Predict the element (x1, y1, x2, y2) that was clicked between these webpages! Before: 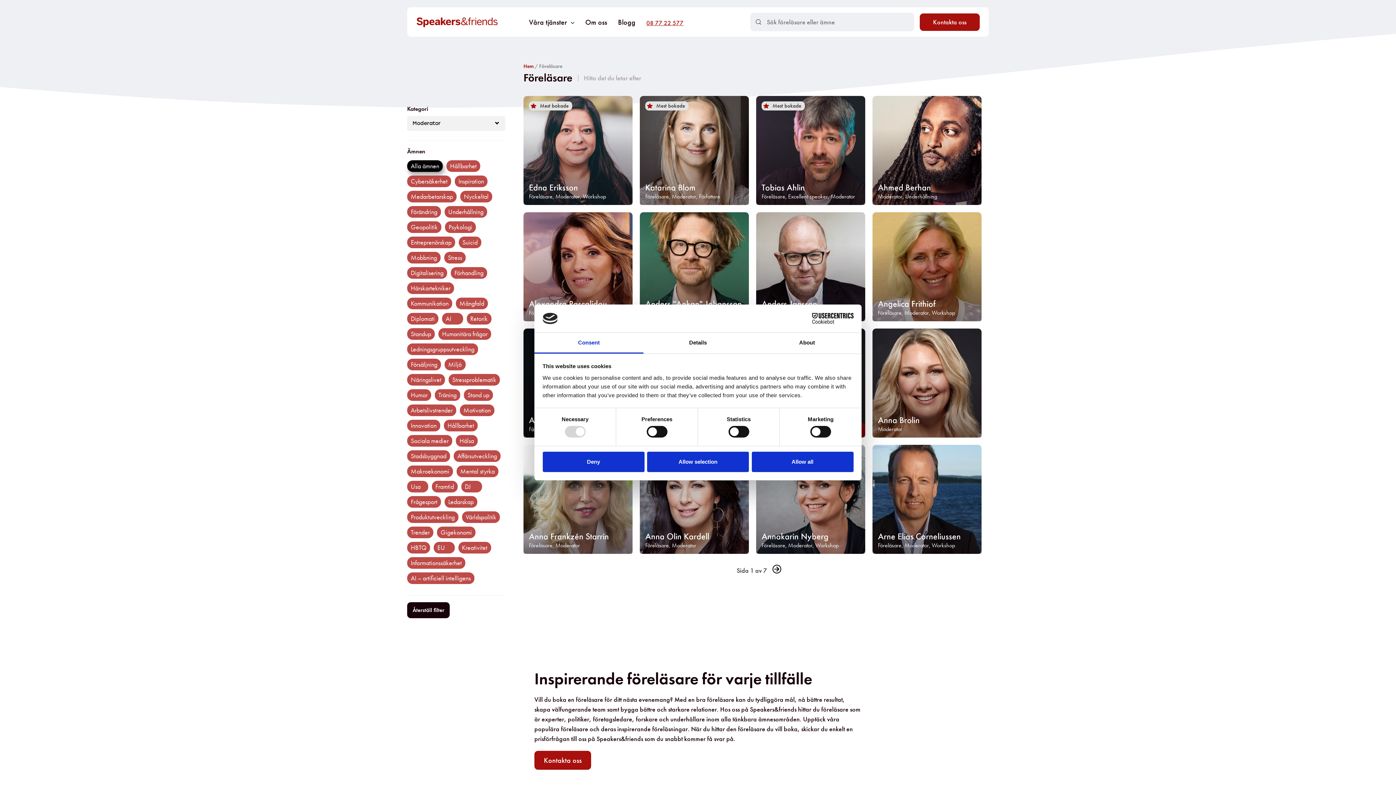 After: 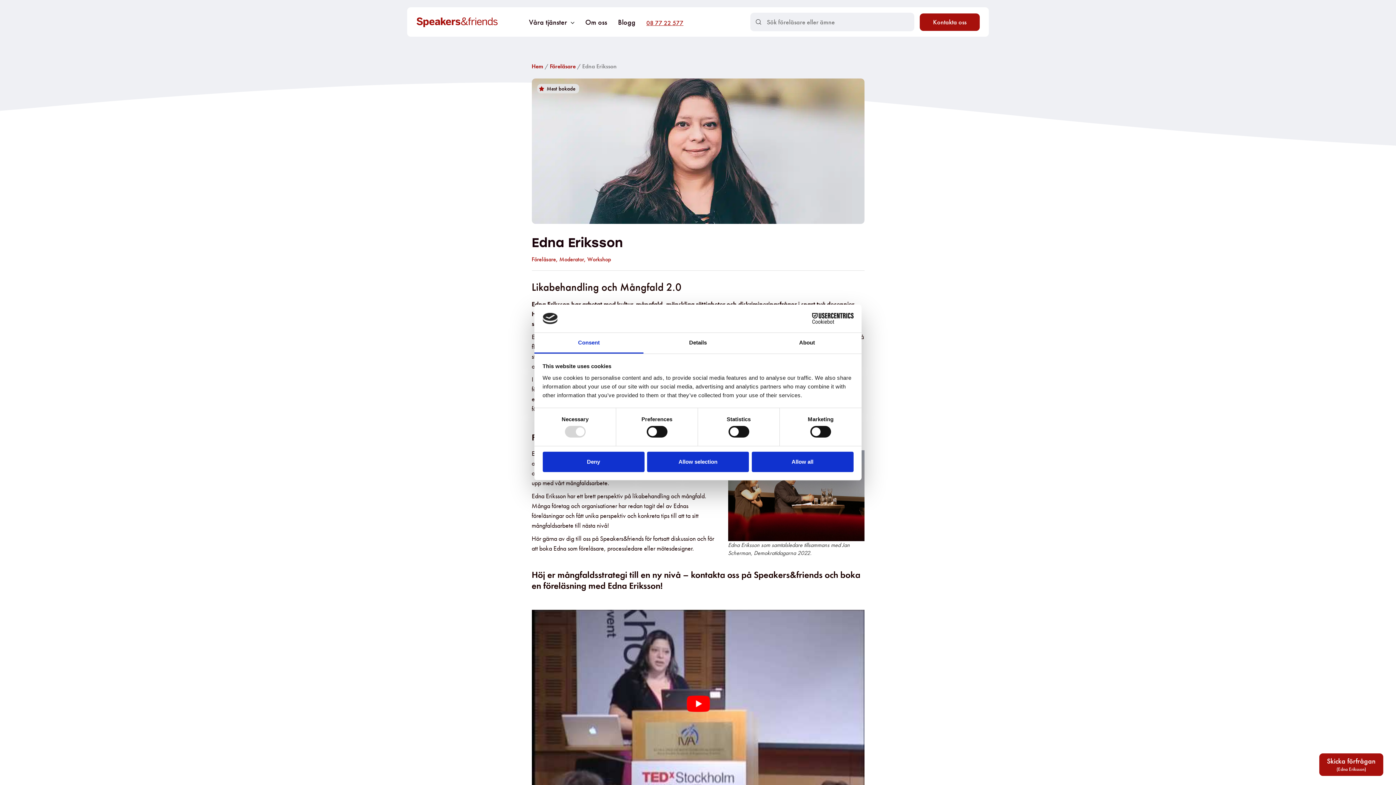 Action: bbox: (523, 96, 632, 205)